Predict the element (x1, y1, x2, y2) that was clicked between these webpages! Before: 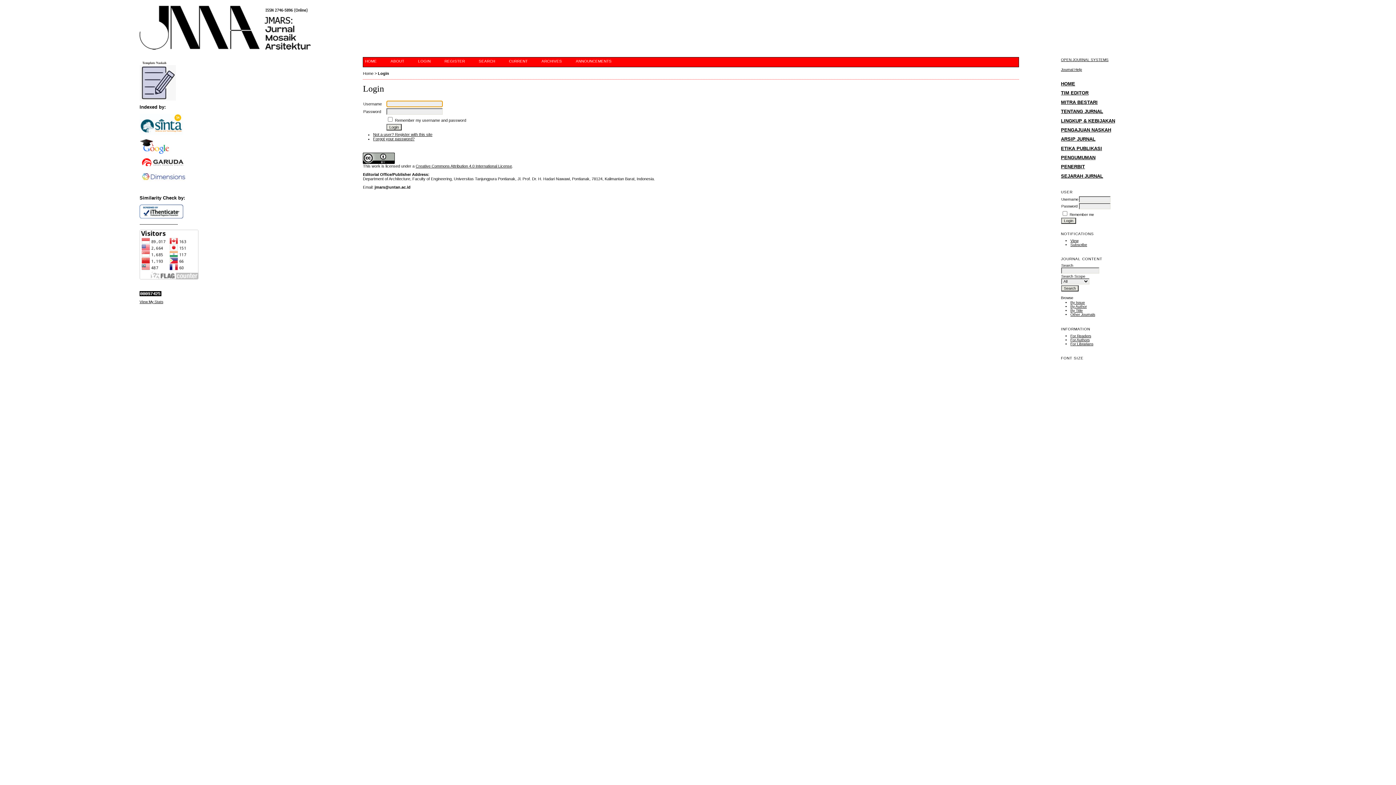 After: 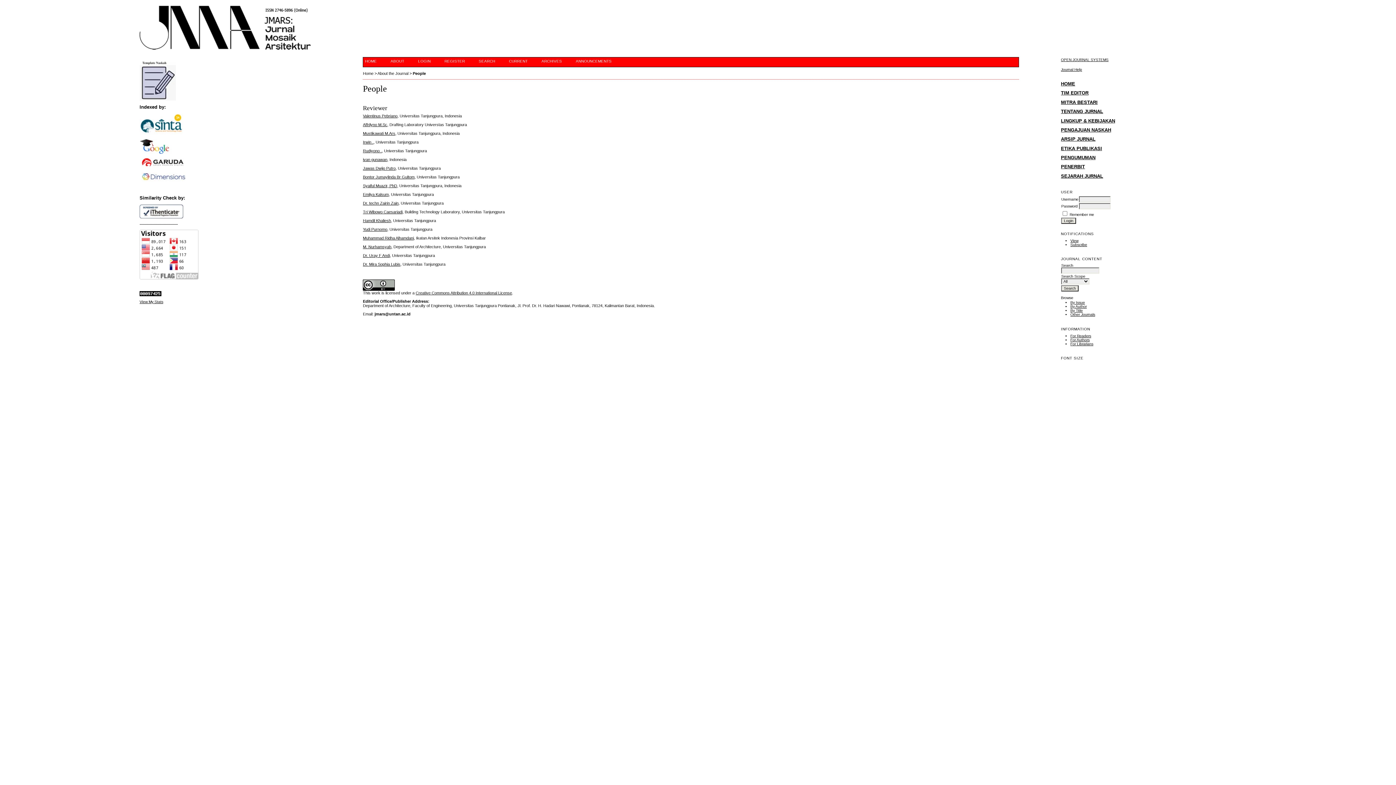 Action: label: MITRA BESTARI bbox: (1061, 99, 1097, 105)